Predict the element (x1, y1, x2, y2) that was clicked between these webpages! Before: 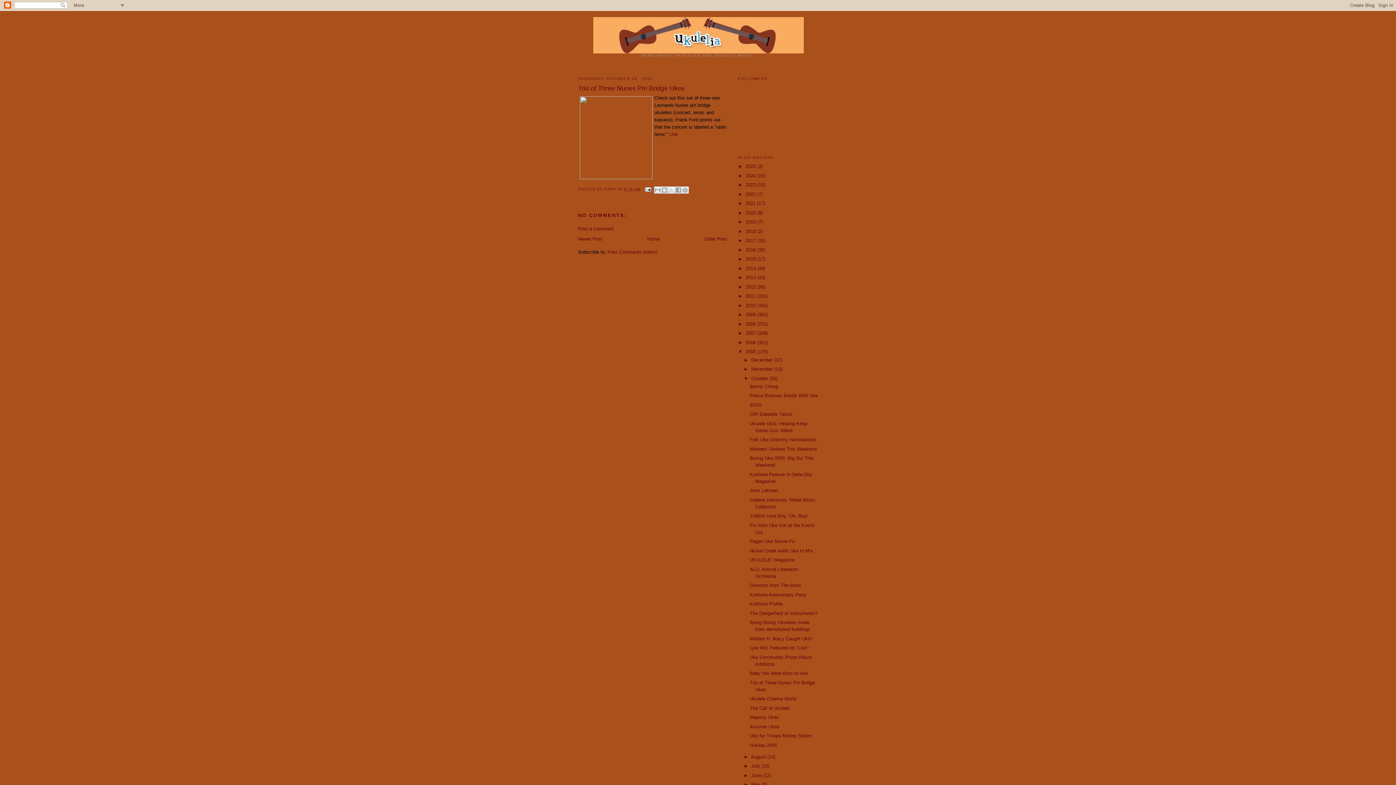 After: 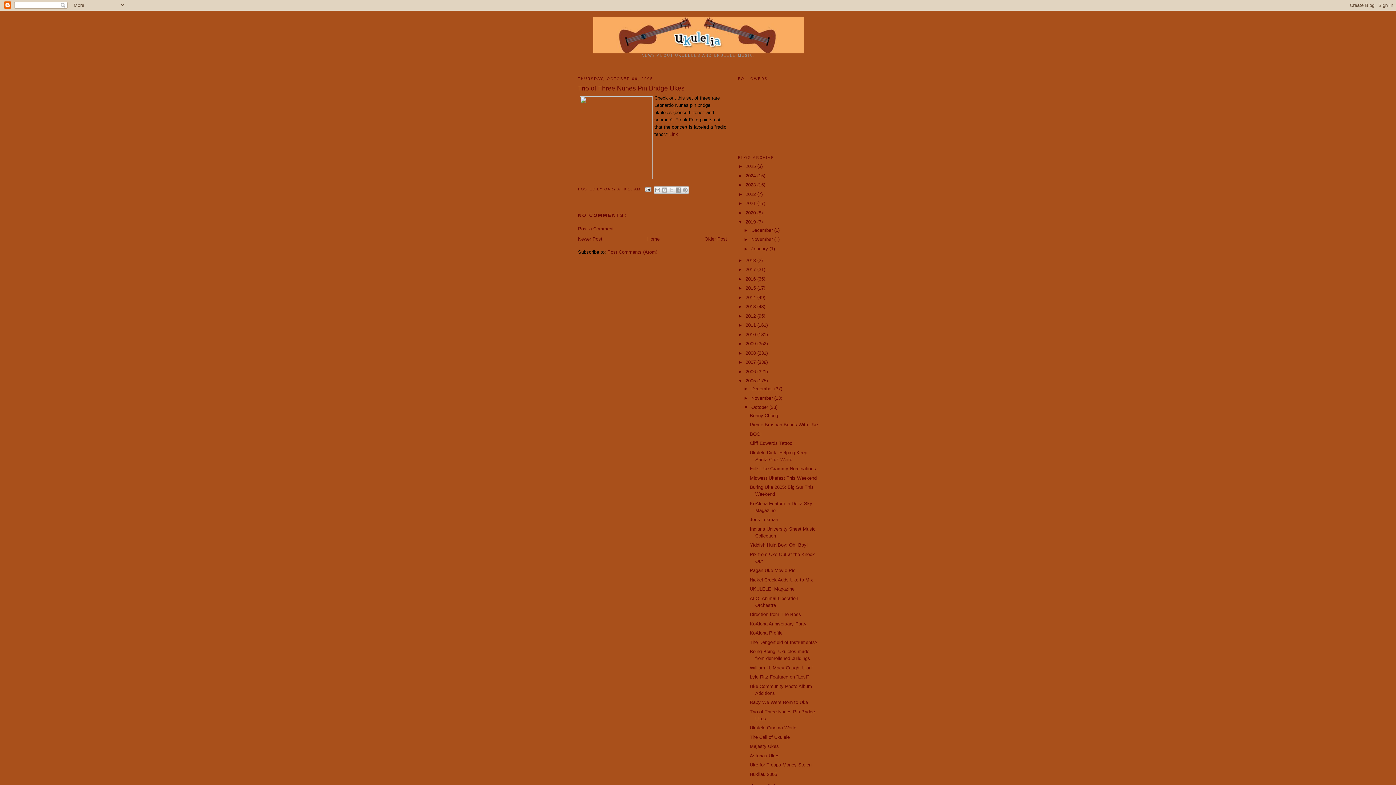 Action: bbox: (738, 219, 745, 224) label: ►  